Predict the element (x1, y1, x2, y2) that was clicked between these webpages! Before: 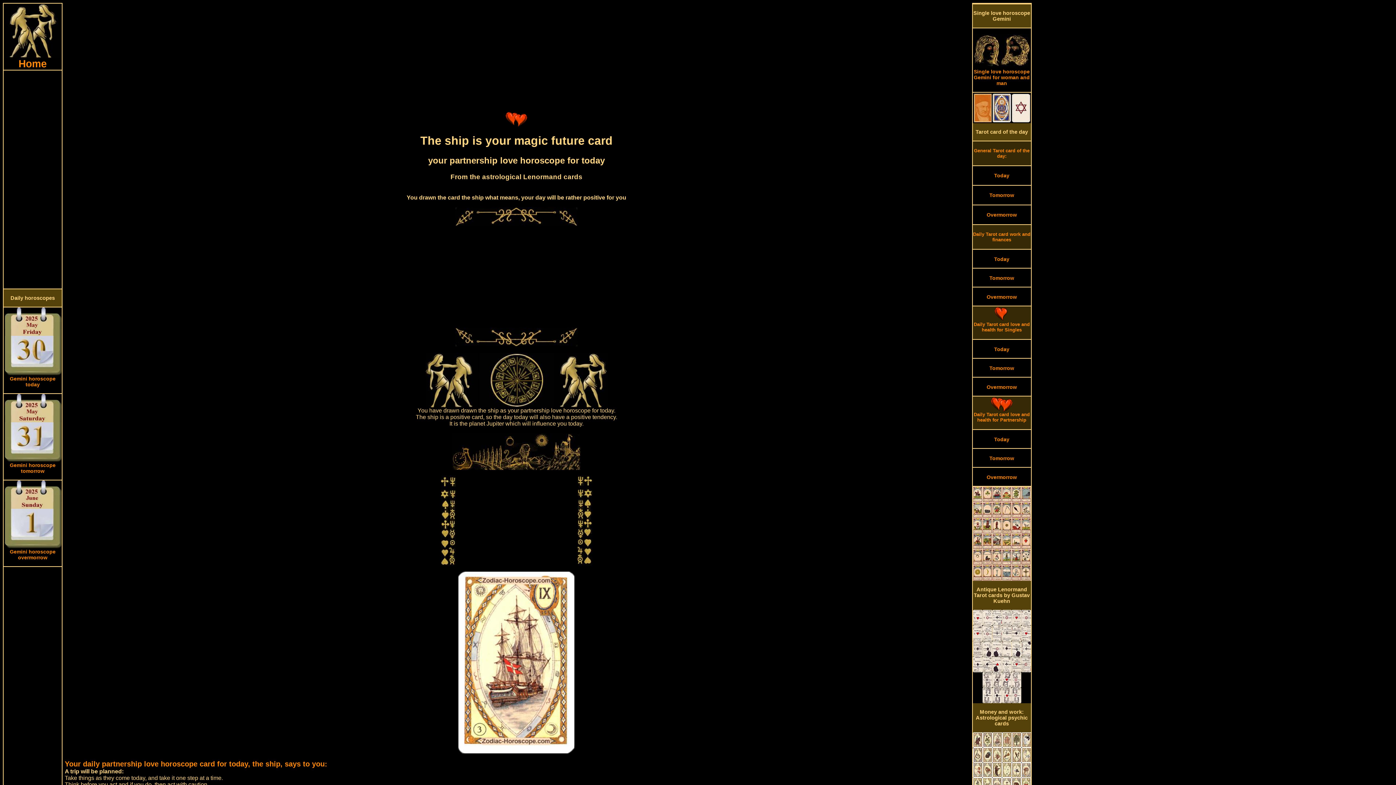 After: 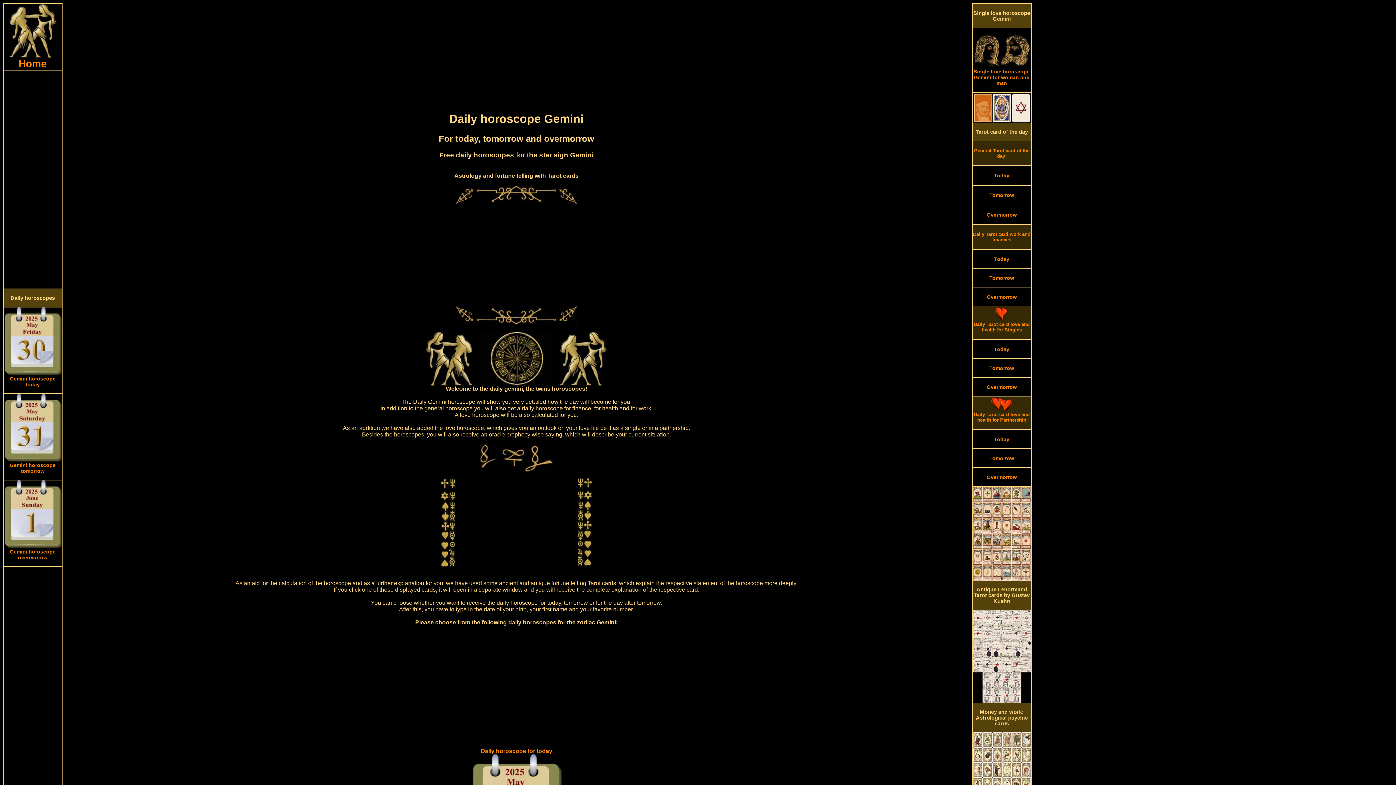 Action: bbox: (3, 289, 61, 306) label: 
Daily horoscopes

